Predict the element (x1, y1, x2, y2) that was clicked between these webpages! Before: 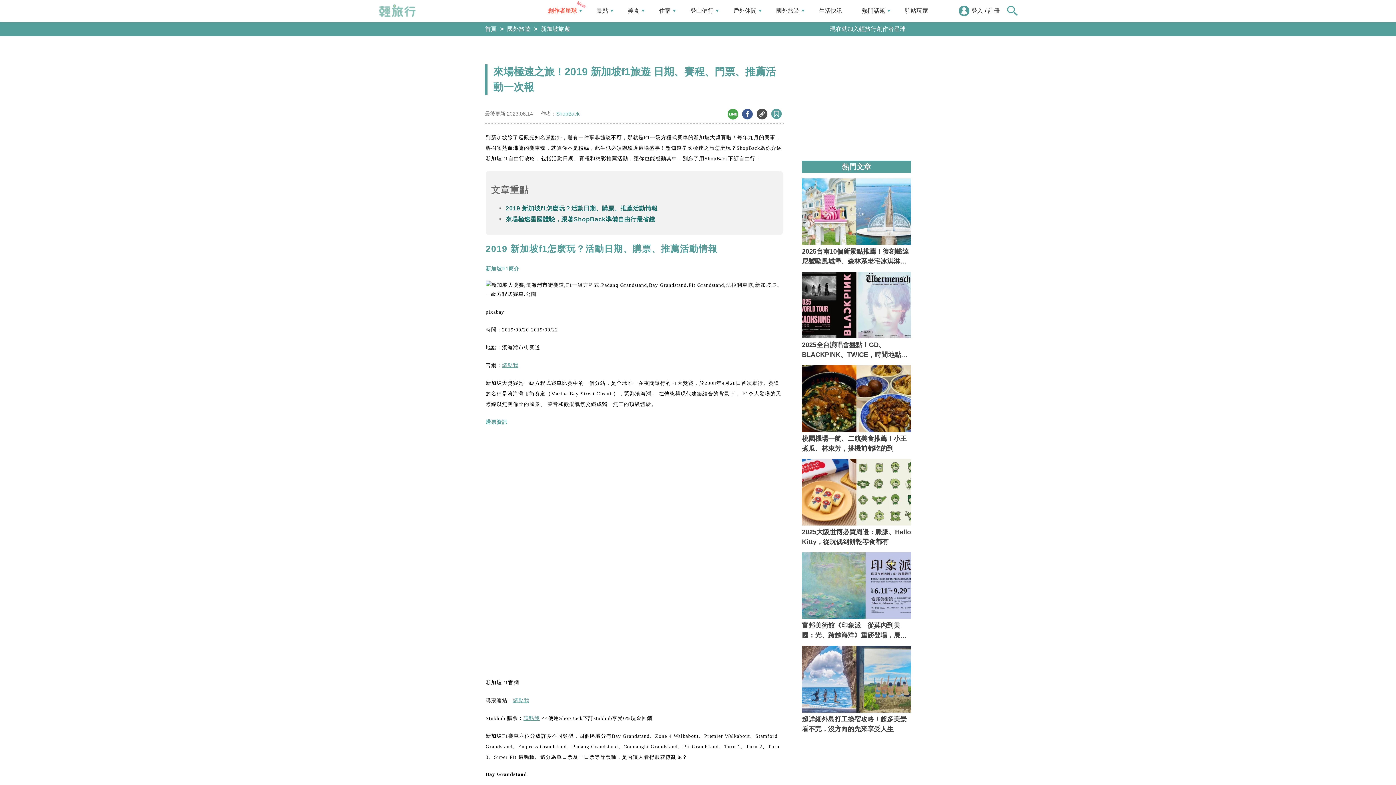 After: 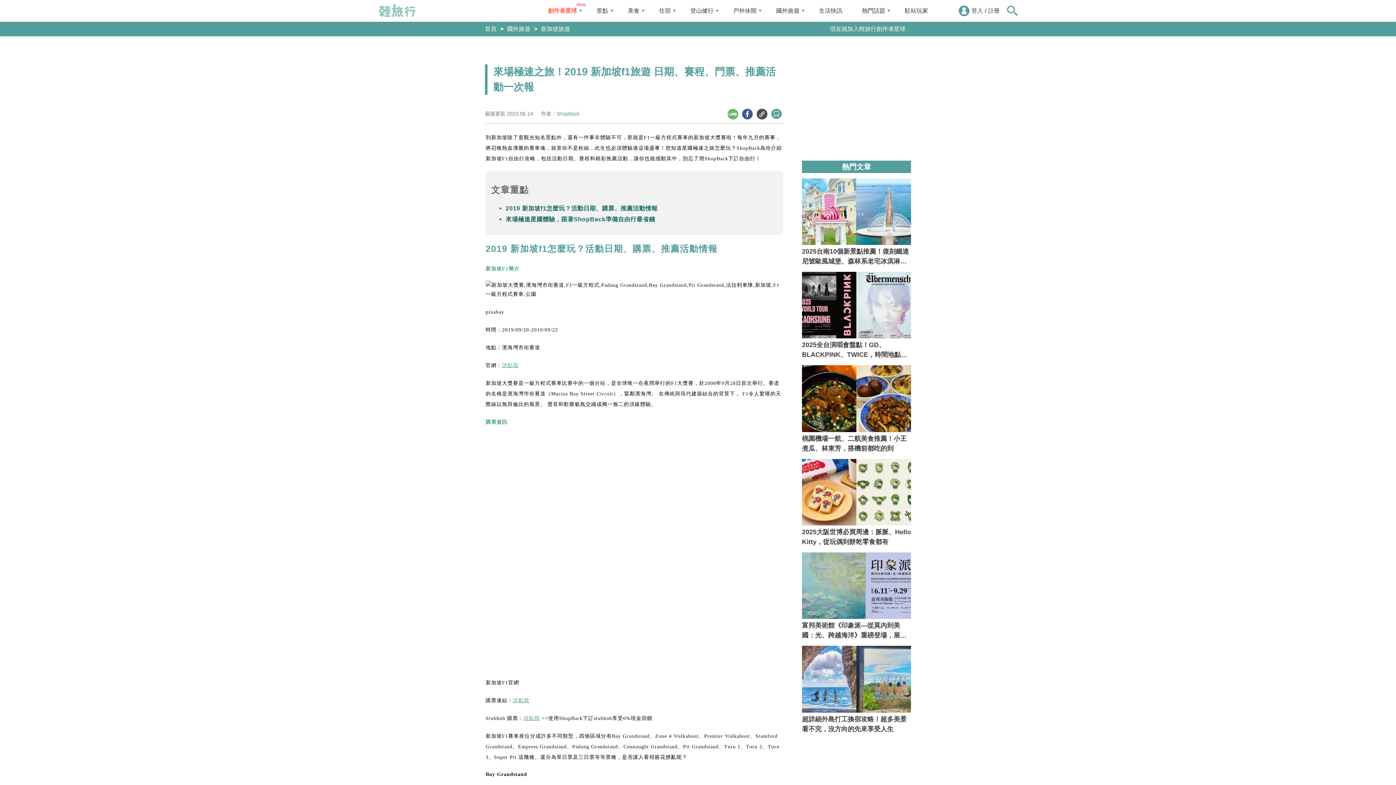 Action: bbox: (727, 108, 738, 119)